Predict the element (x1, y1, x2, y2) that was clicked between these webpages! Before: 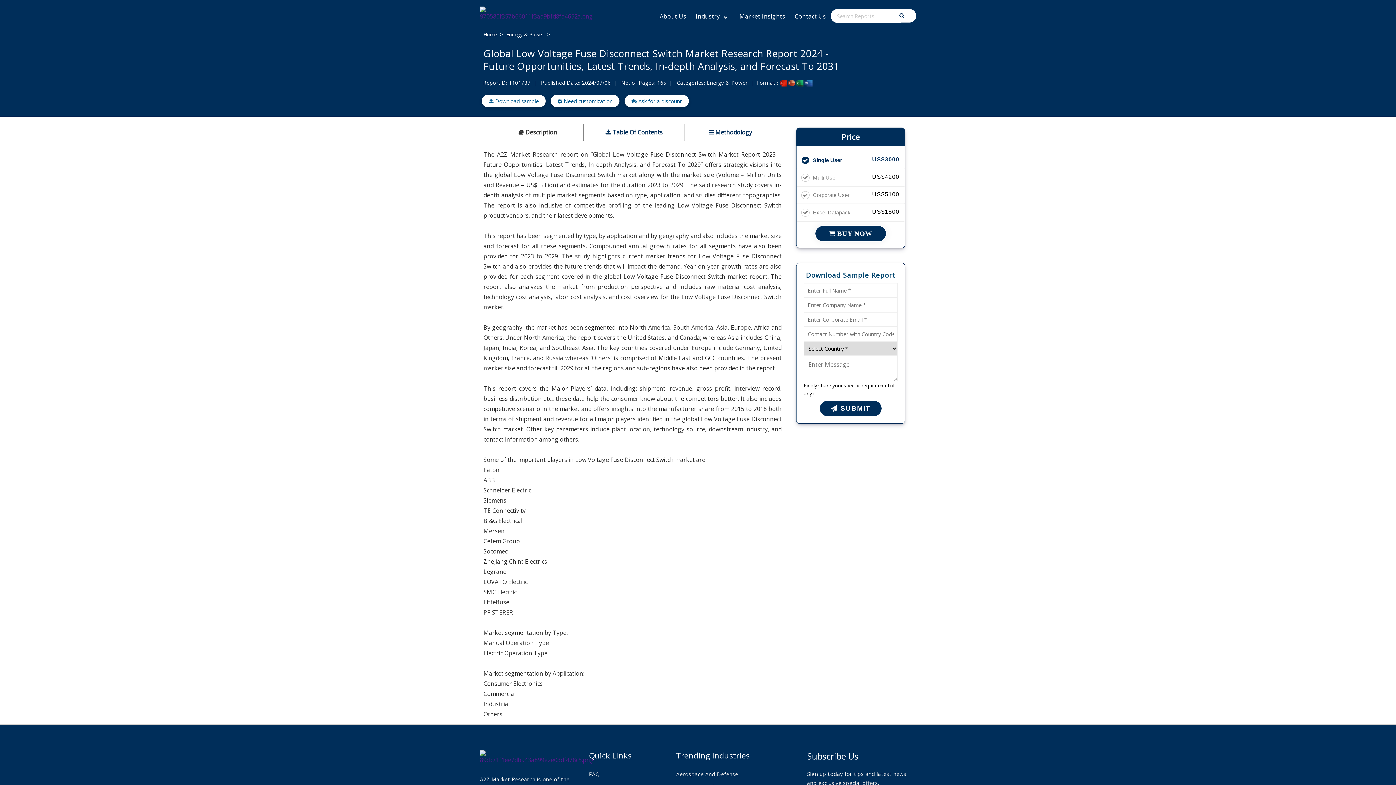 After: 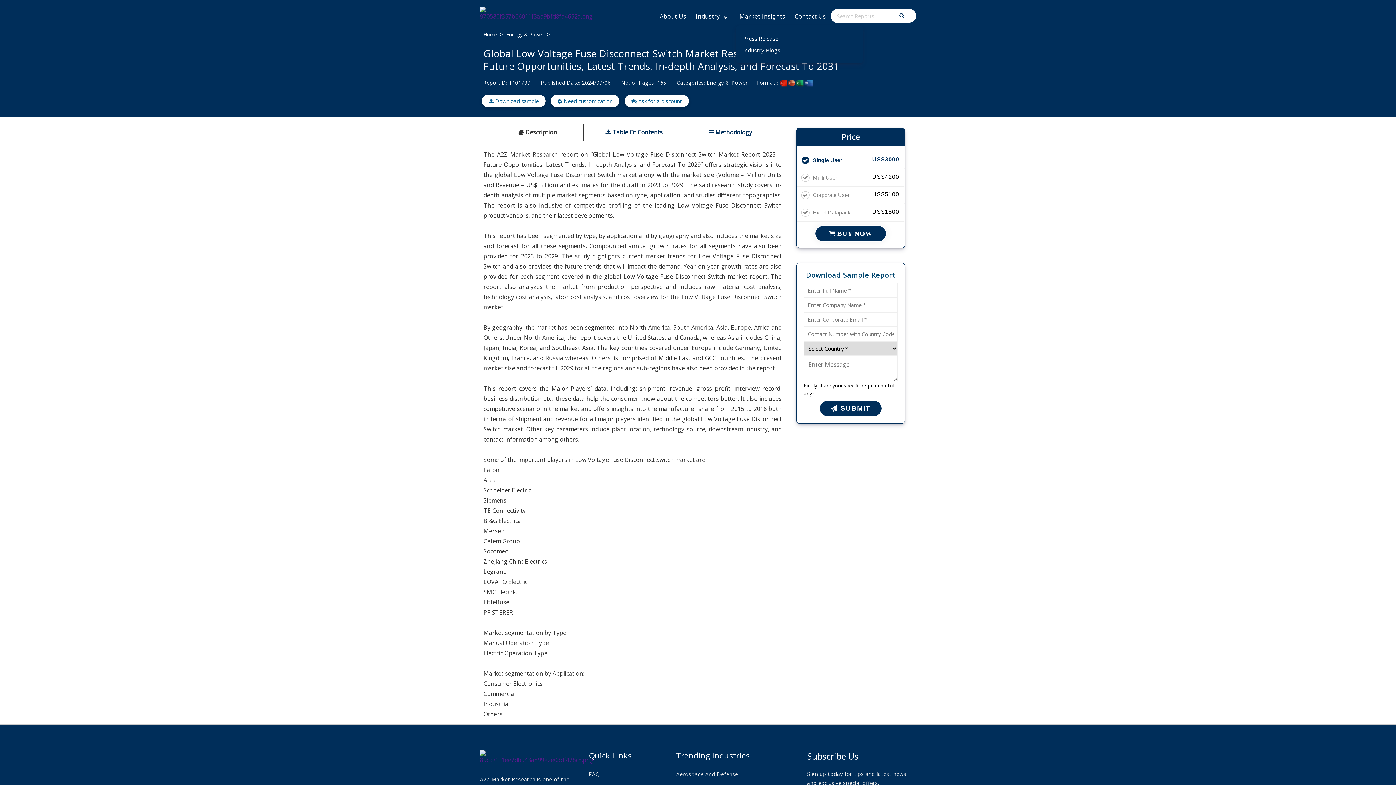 Action: label: Market Insights bbox: (736, 7, 789, 25)